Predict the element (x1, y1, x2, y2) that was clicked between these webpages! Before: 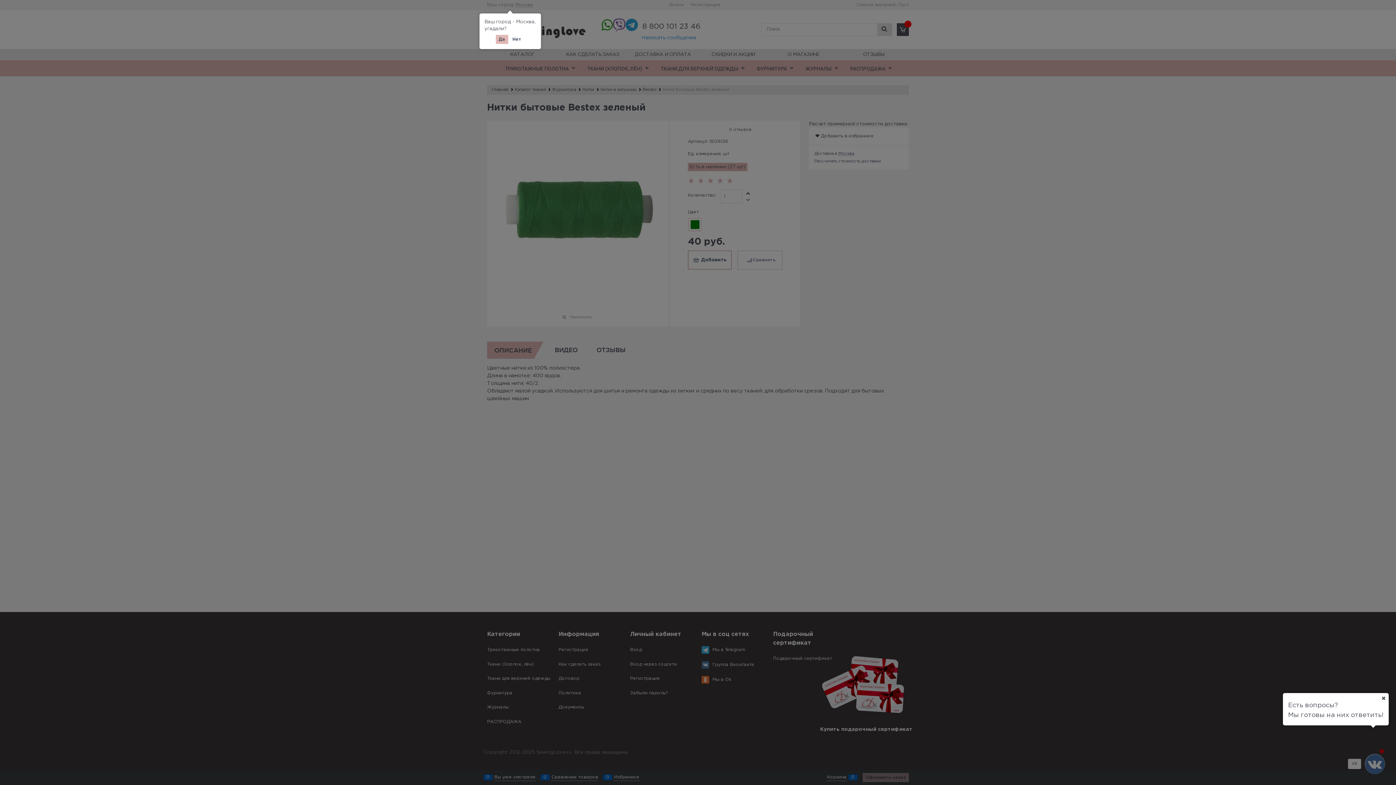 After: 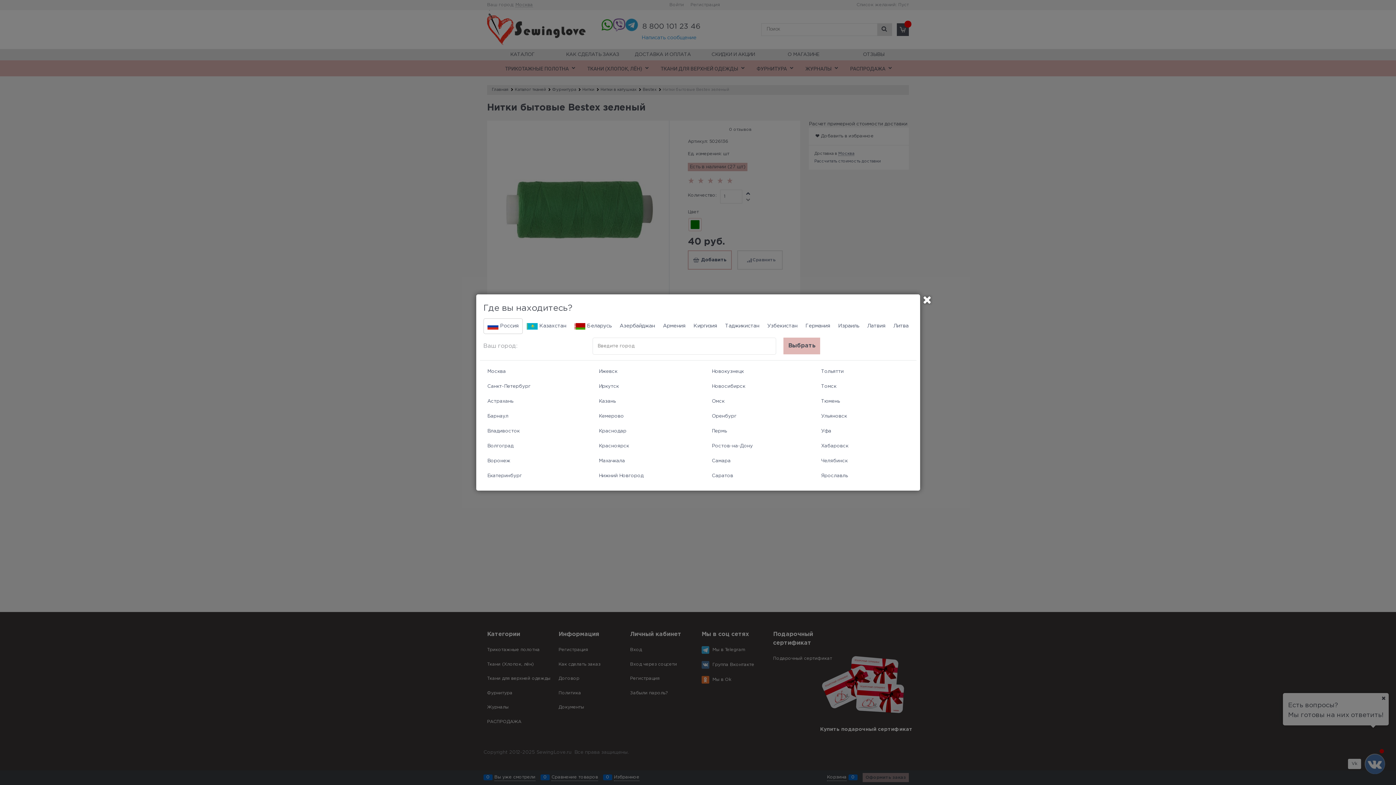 Action: bbox: (509, 34, 524, 44) label: Нет